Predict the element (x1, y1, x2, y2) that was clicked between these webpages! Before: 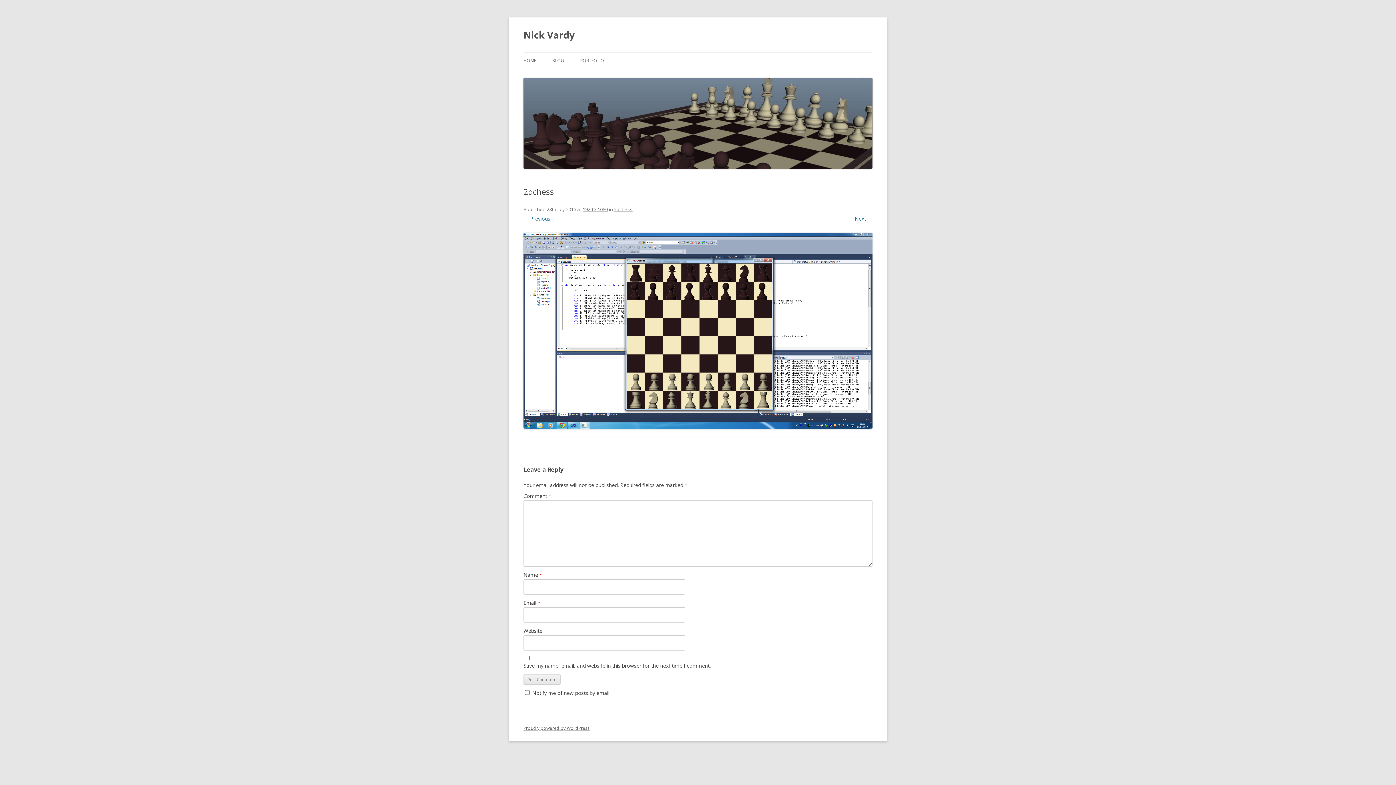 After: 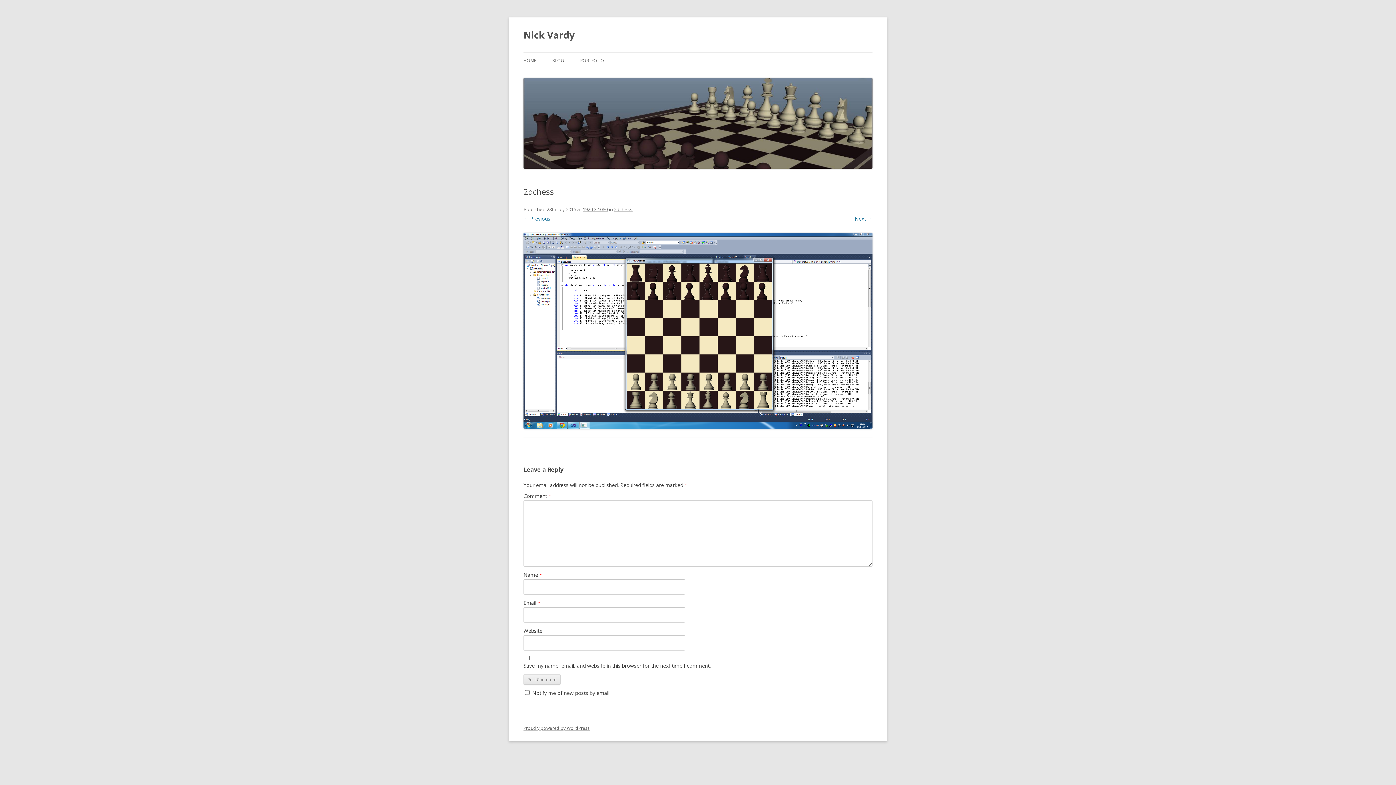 Action: label: 2dchess bbox: (614, 206, 632, 212)